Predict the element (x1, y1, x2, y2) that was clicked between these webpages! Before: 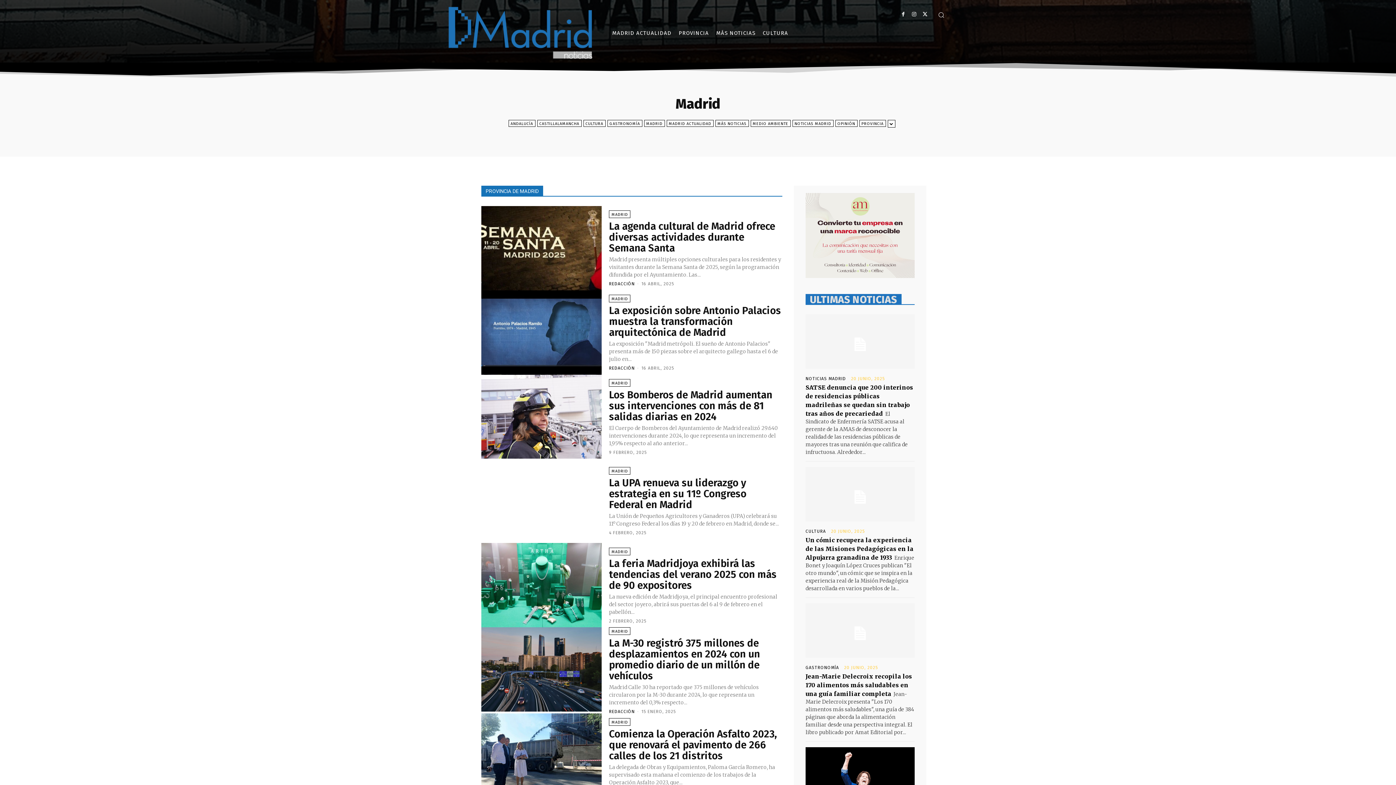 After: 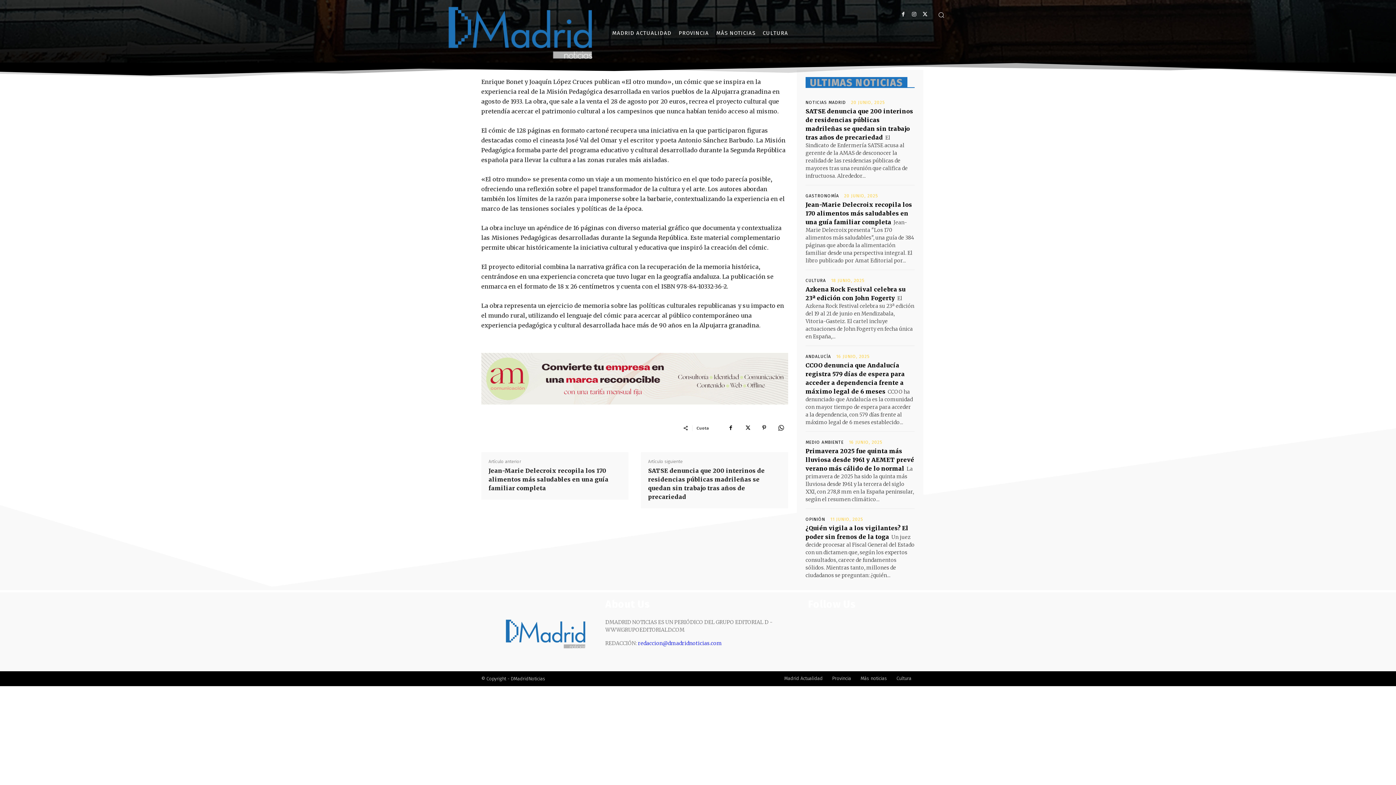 Action: bbox: (805, 536, 913, 561) label: Un cómic recupera la experiencia de las Misiones Pedagógicas en la Alpujarra granadina de 1933